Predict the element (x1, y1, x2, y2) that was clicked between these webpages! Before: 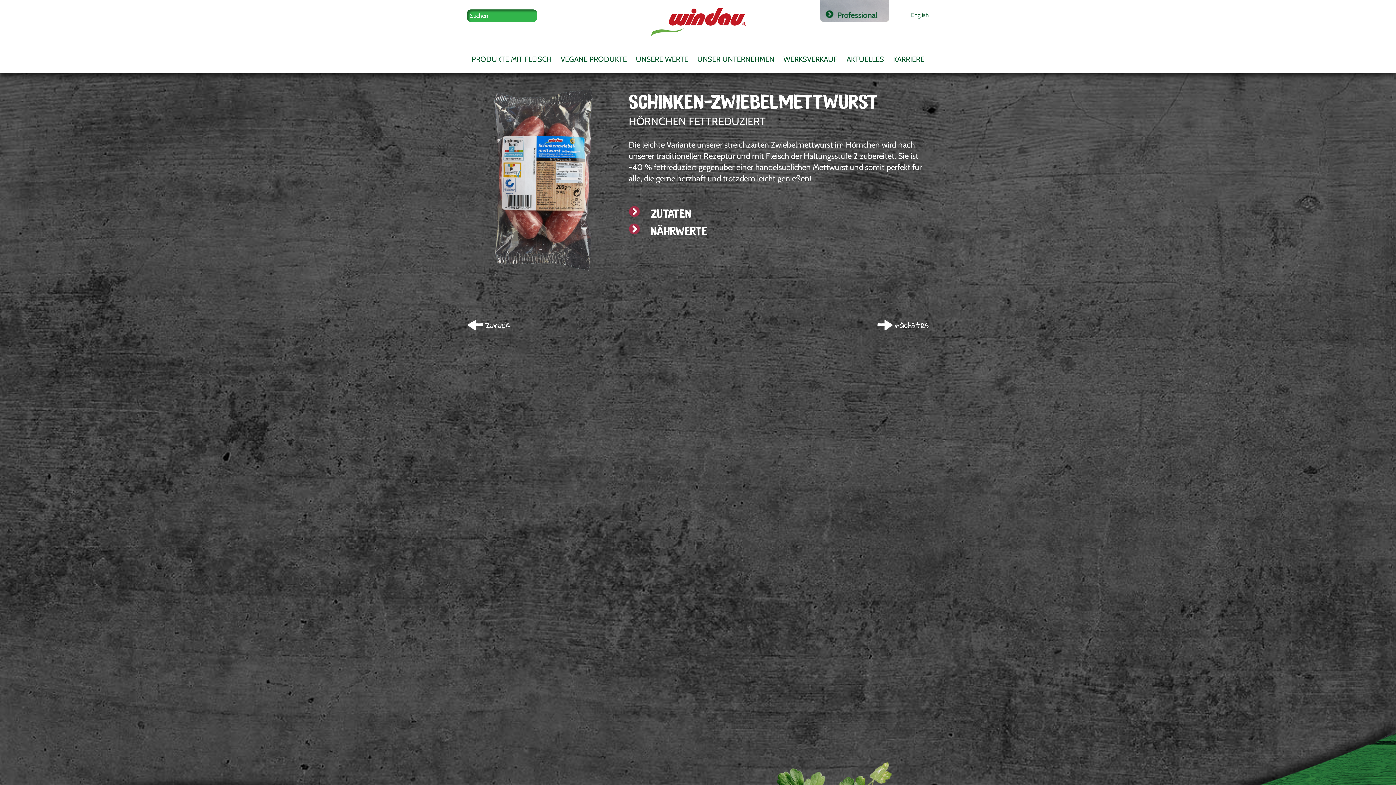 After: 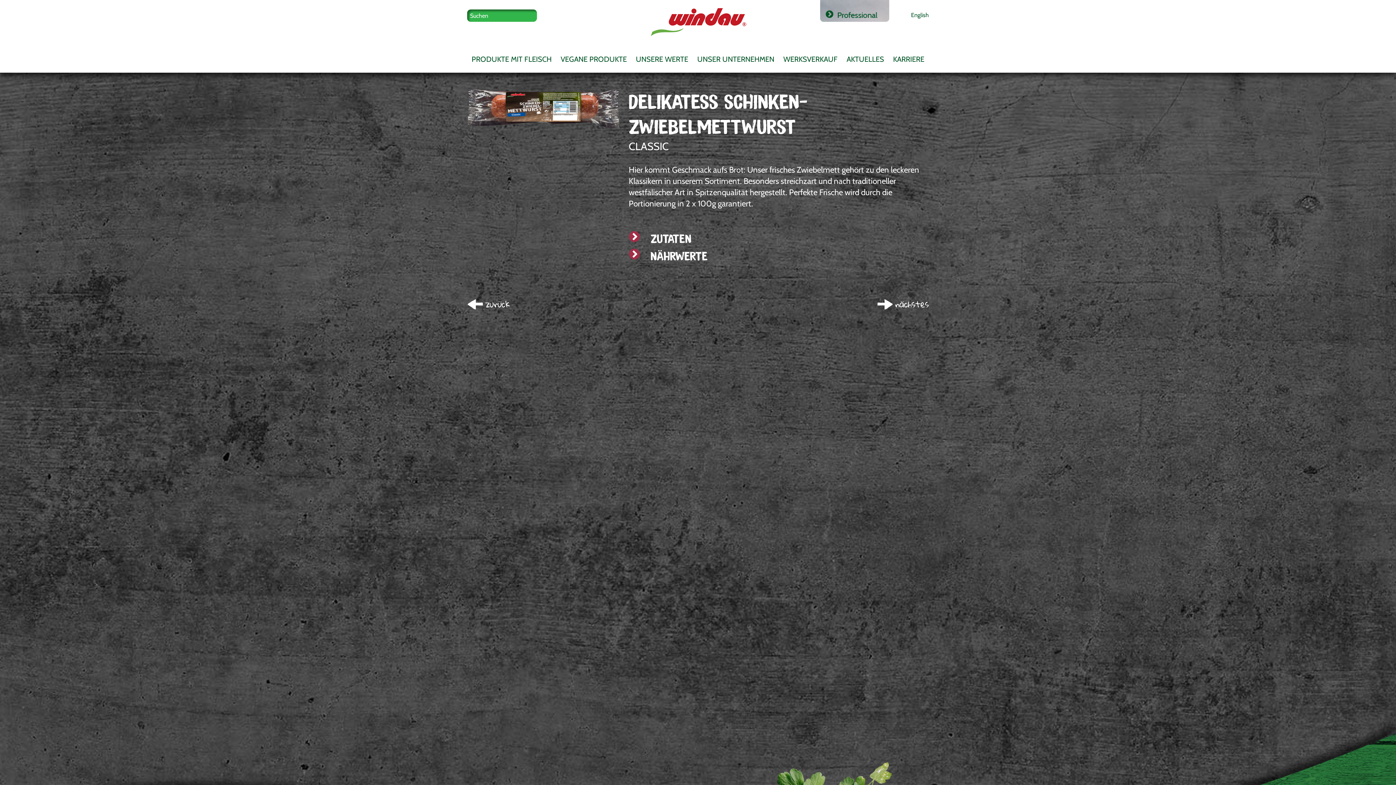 Action: bbox: (877, 319, 929, 330) label: nächstes